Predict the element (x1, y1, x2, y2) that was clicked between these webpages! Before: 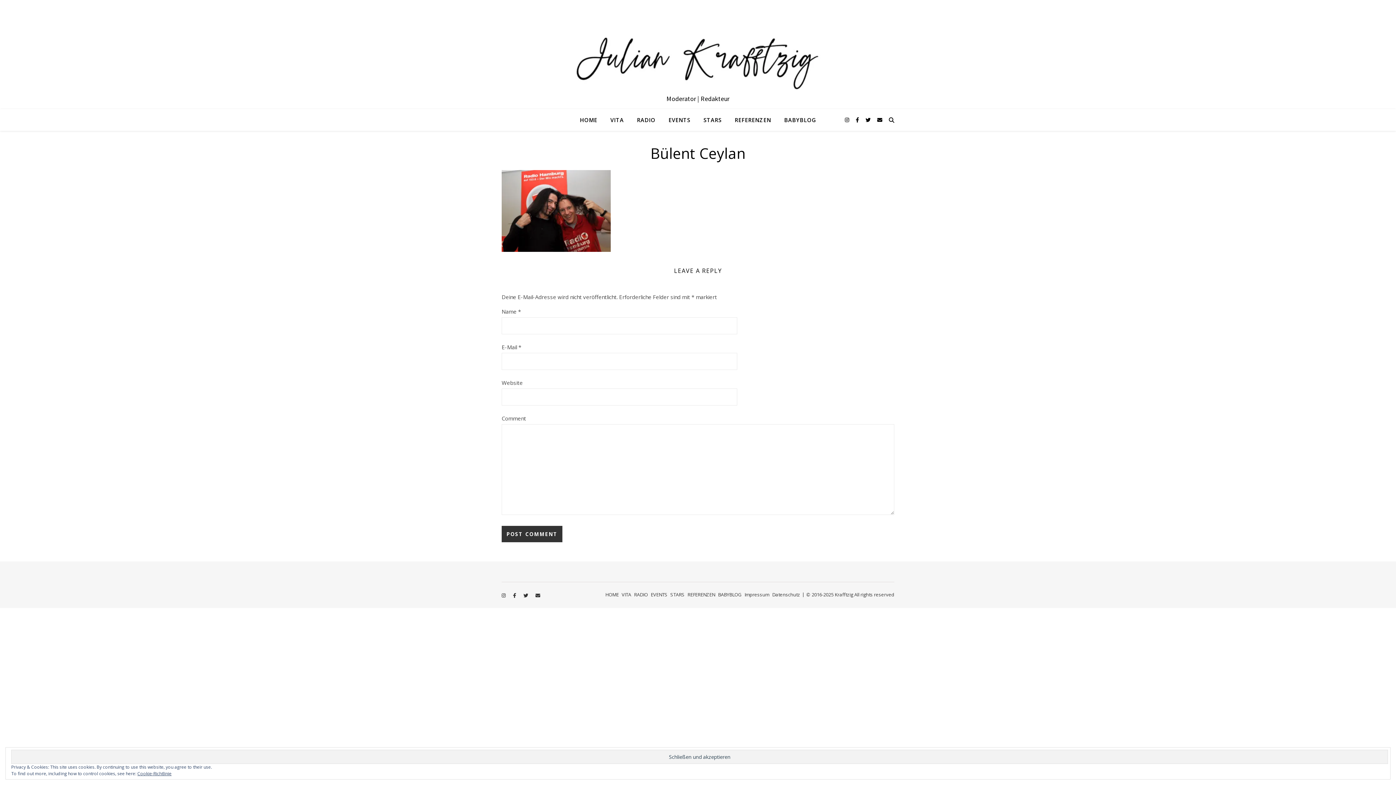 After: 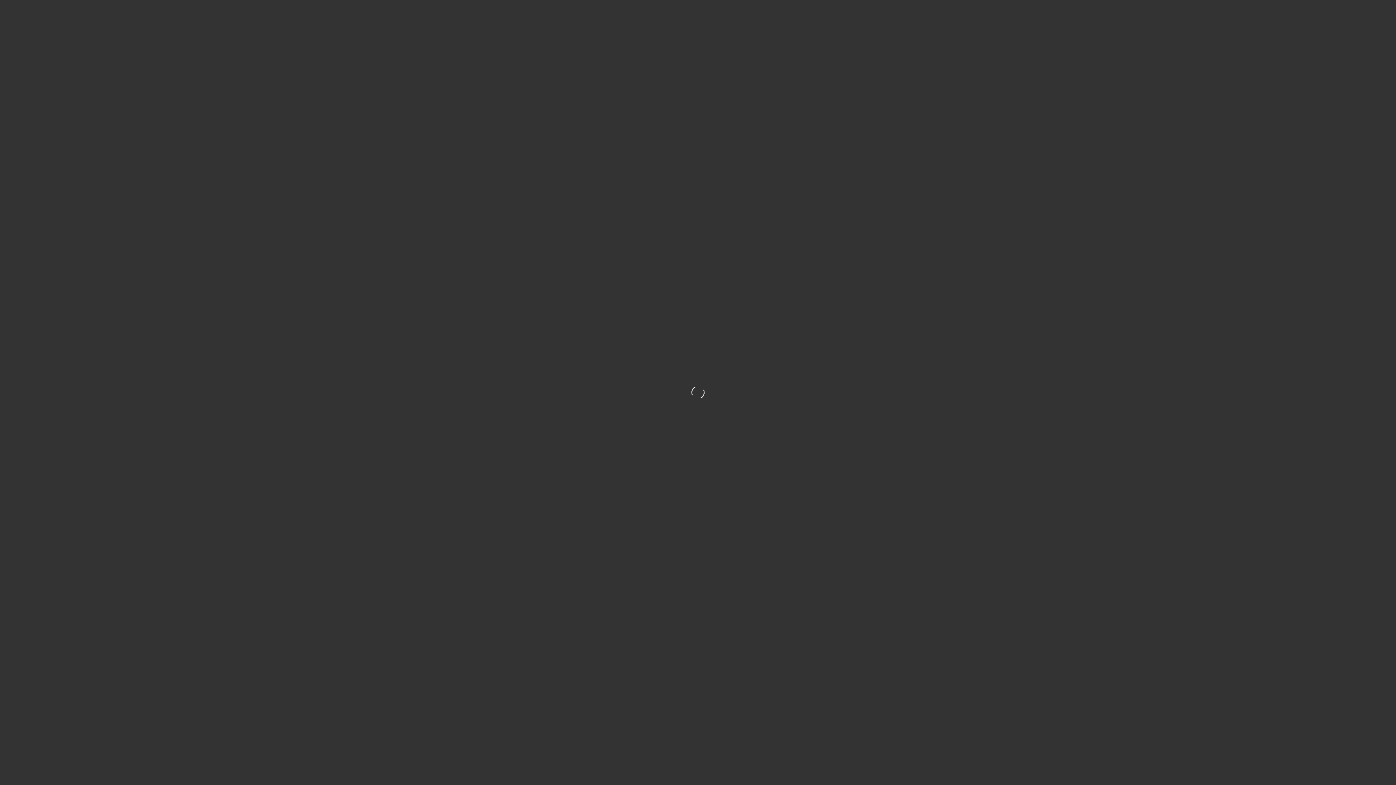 Action: bbox: (604, 109, 629, 130) label: VITA